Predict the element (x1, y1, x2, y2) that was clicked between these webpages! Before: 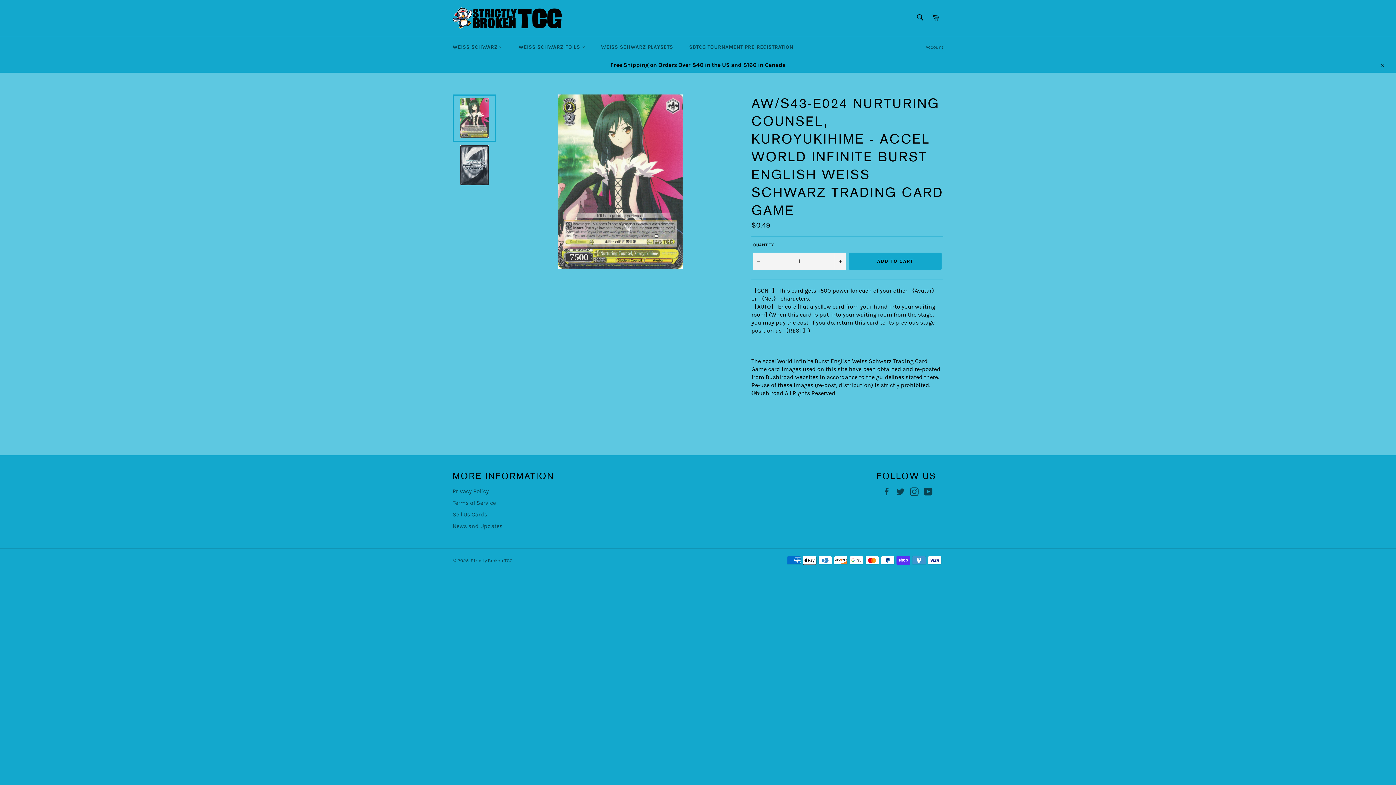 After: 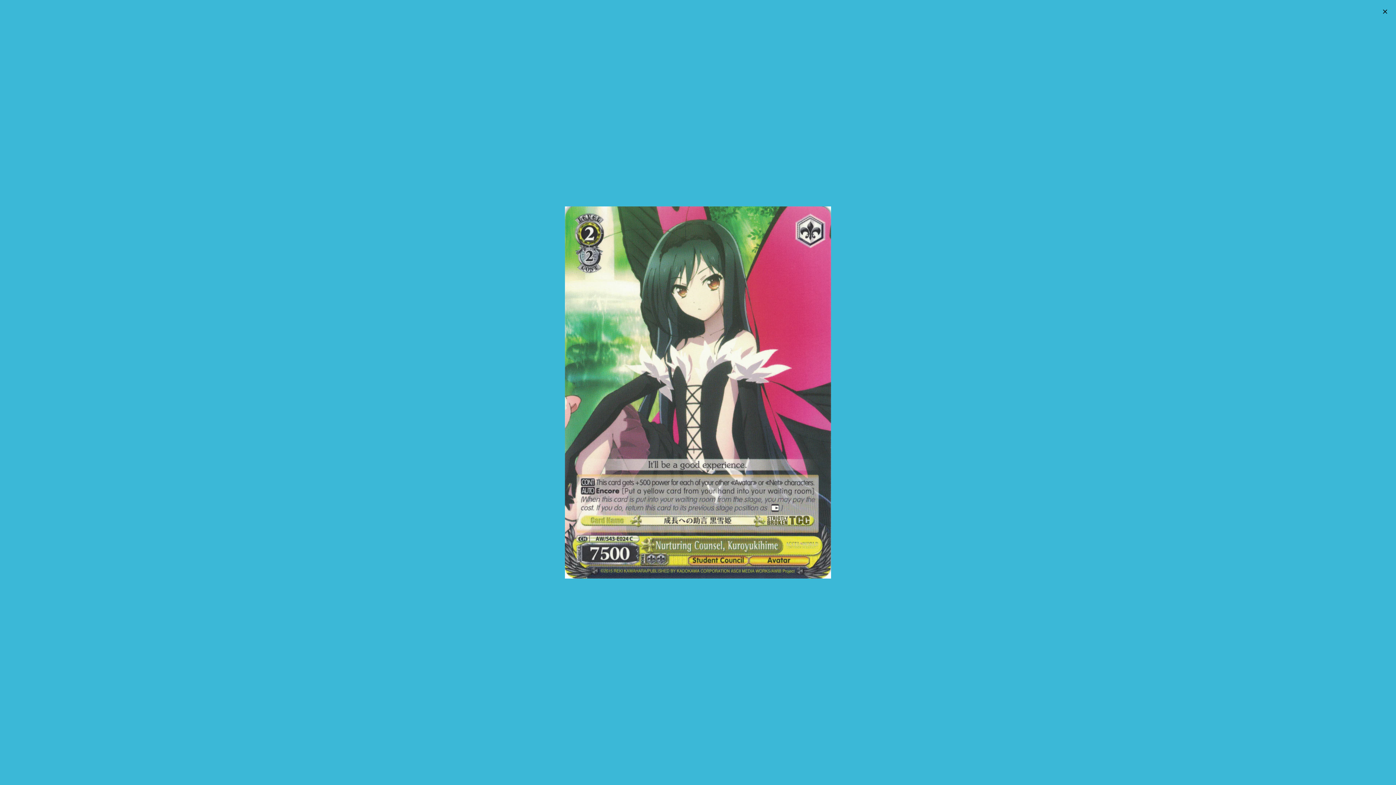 Action: bbox: (558, 94, 682, 269)